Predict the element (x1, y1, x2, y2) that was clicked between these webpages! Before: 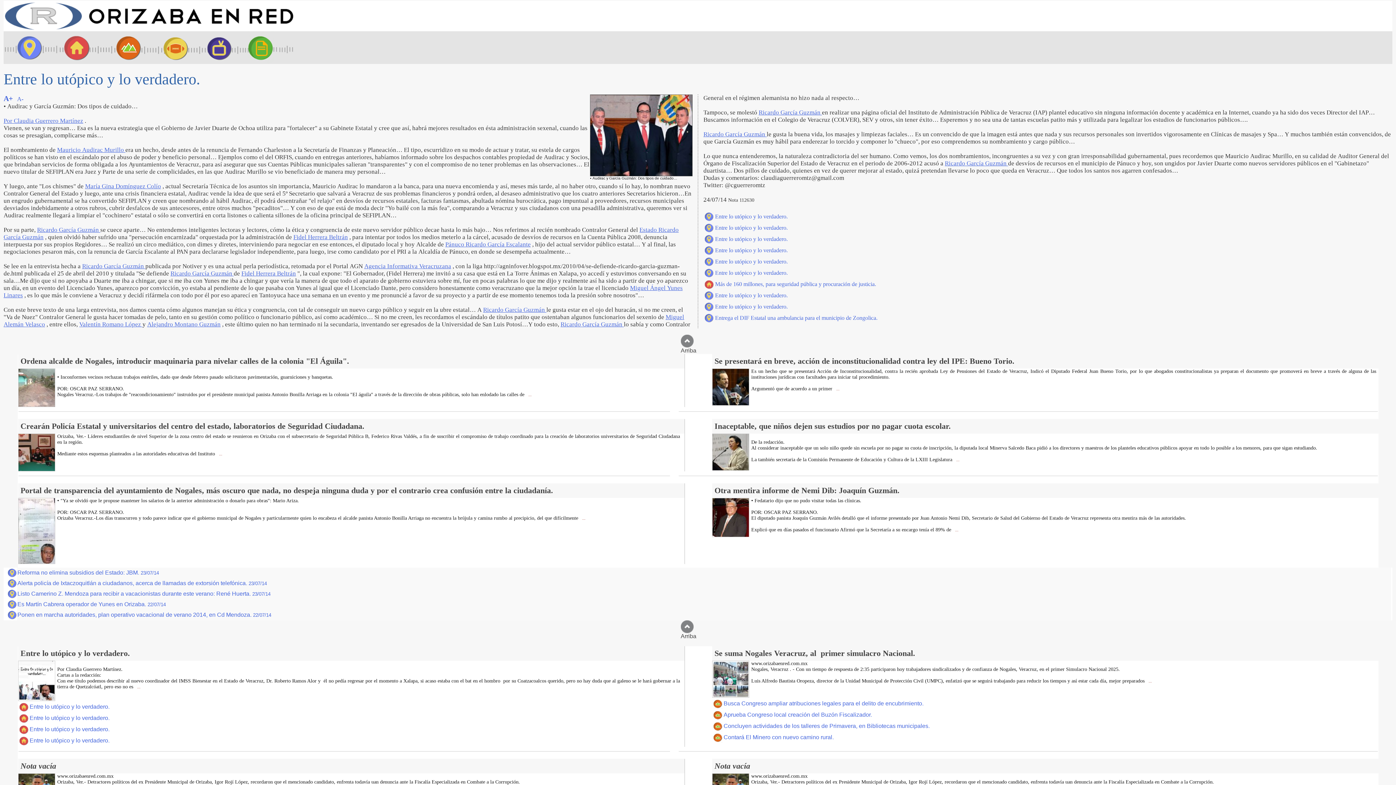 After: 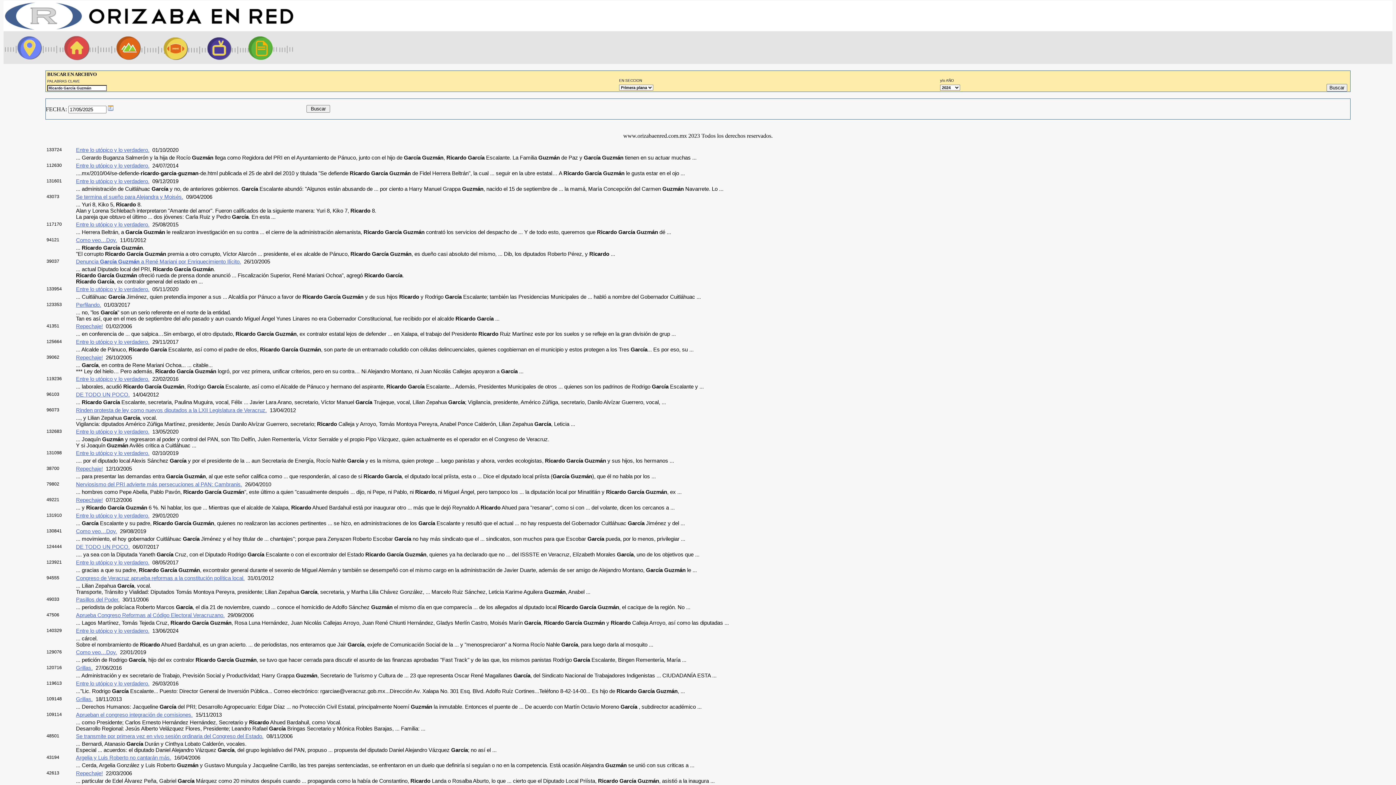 Action: label: Ricardo García Guzmán  bbox: (758, 109, 822, 116)